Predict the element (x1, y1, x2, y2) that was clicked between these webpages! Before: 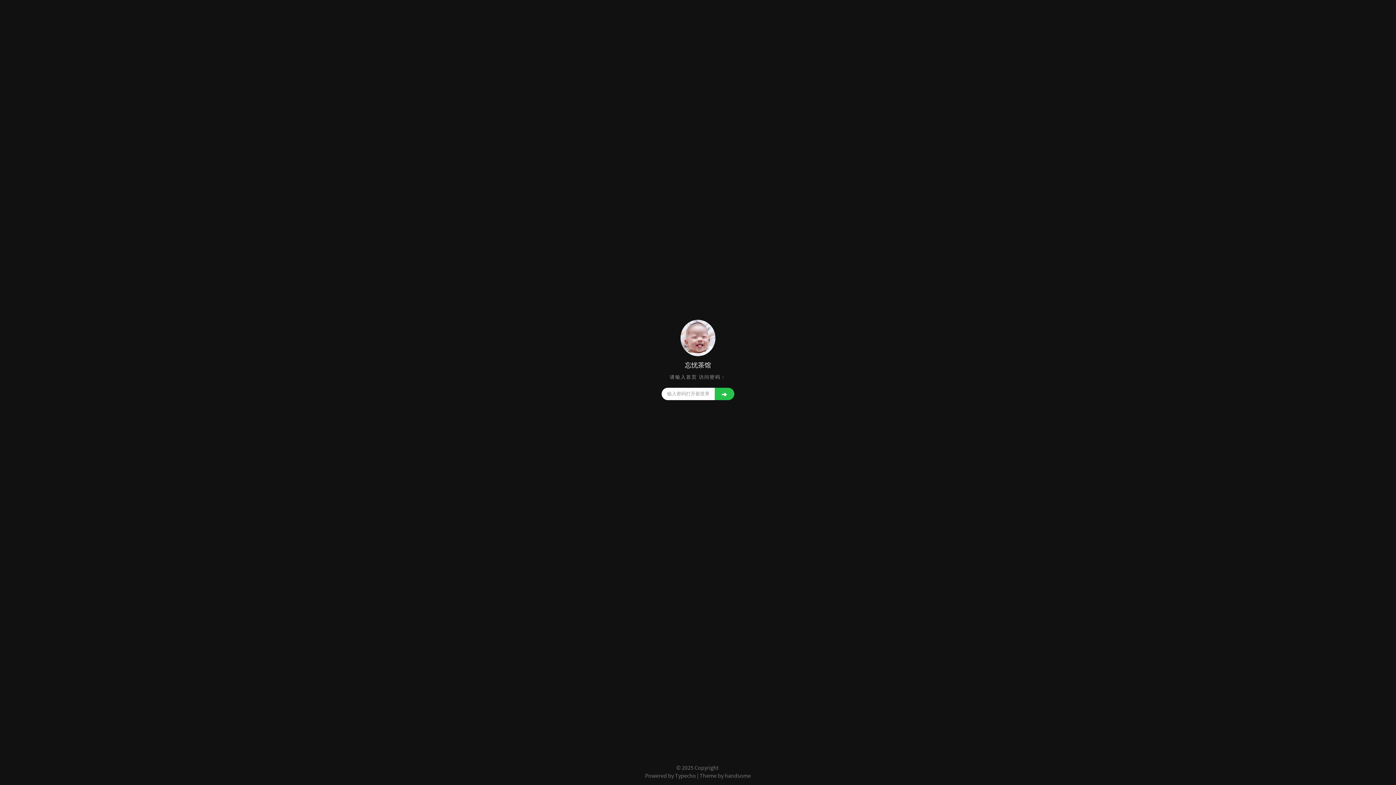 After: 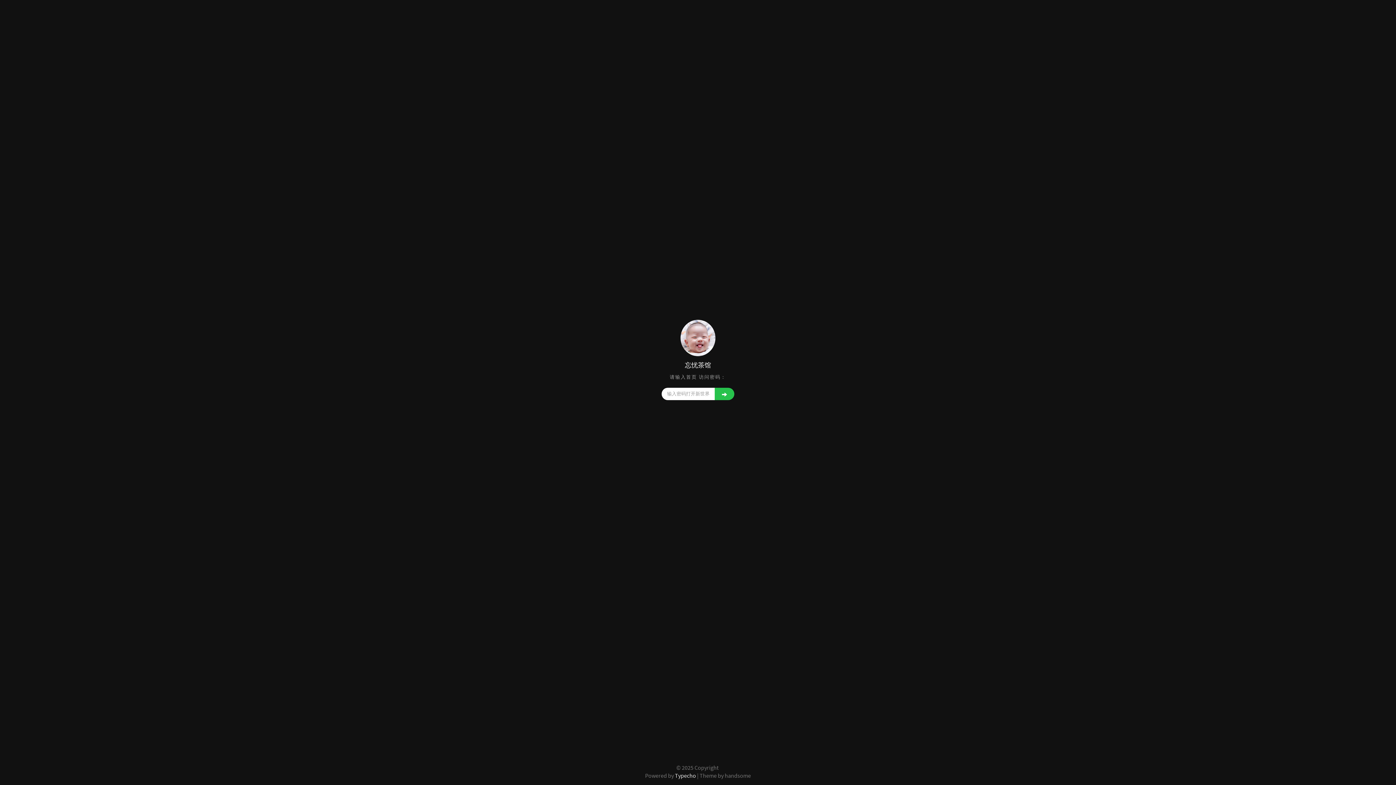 Action: label: Typecho bbox: (675, 772, 696, 779)